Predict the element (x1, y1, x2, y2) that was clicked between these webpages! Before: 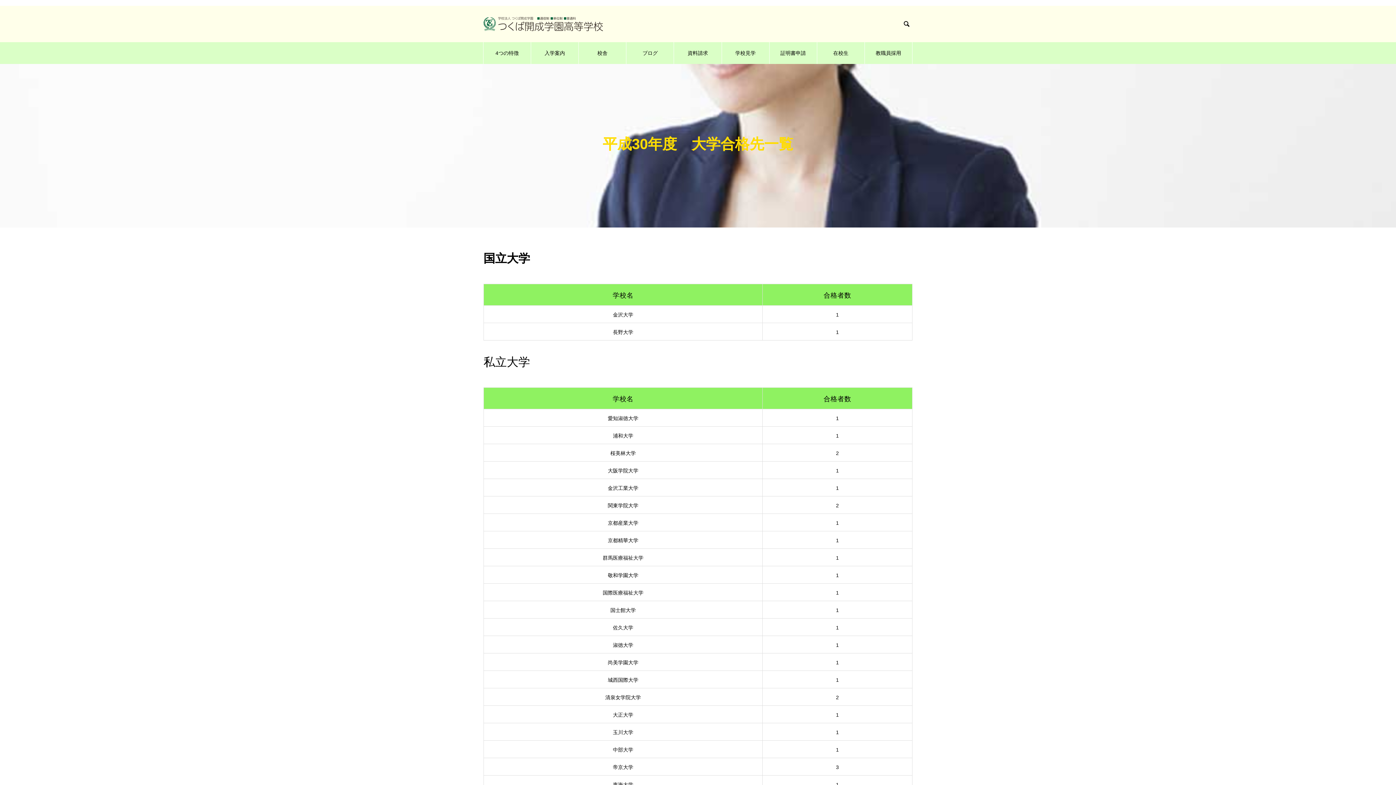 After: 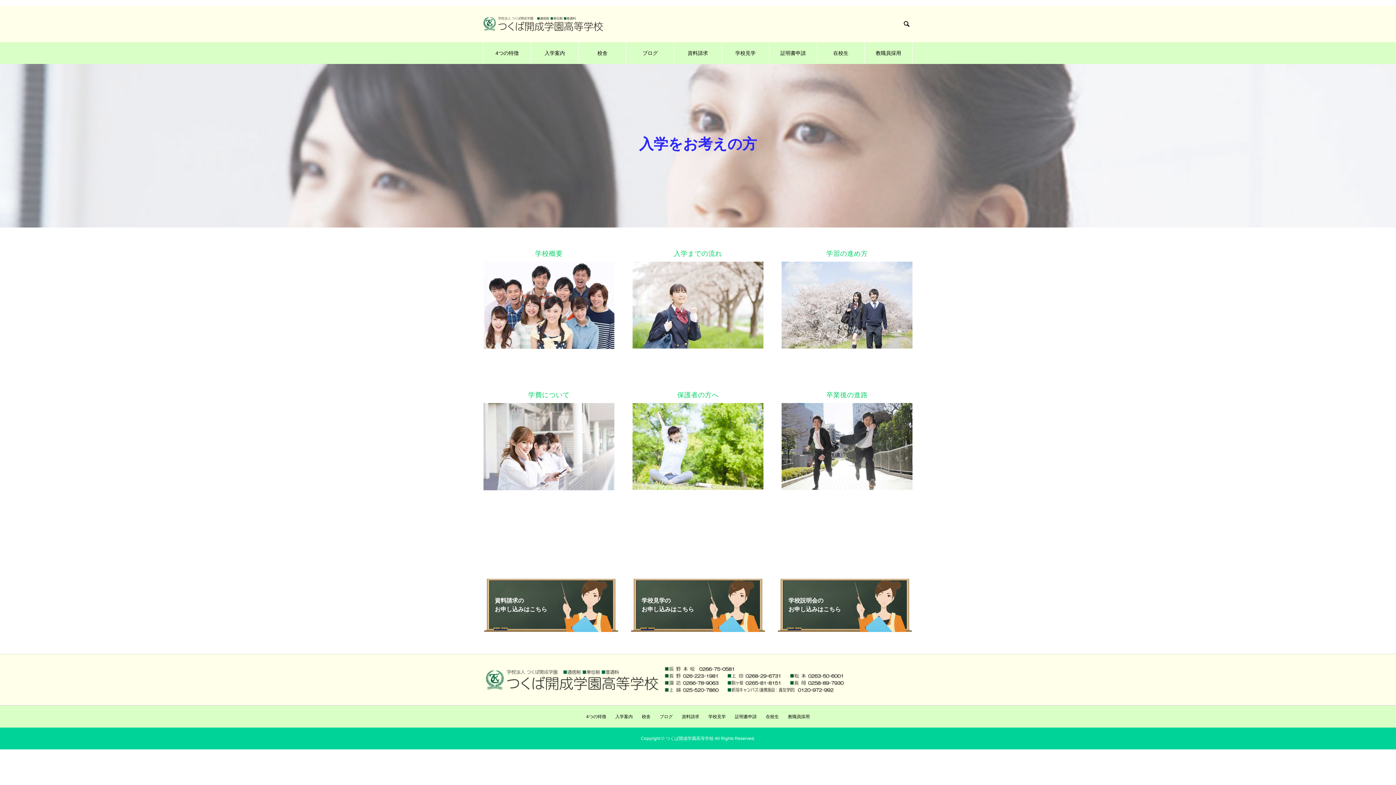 Action: bbox: (531, 42, 578, 64) label: 入学案内